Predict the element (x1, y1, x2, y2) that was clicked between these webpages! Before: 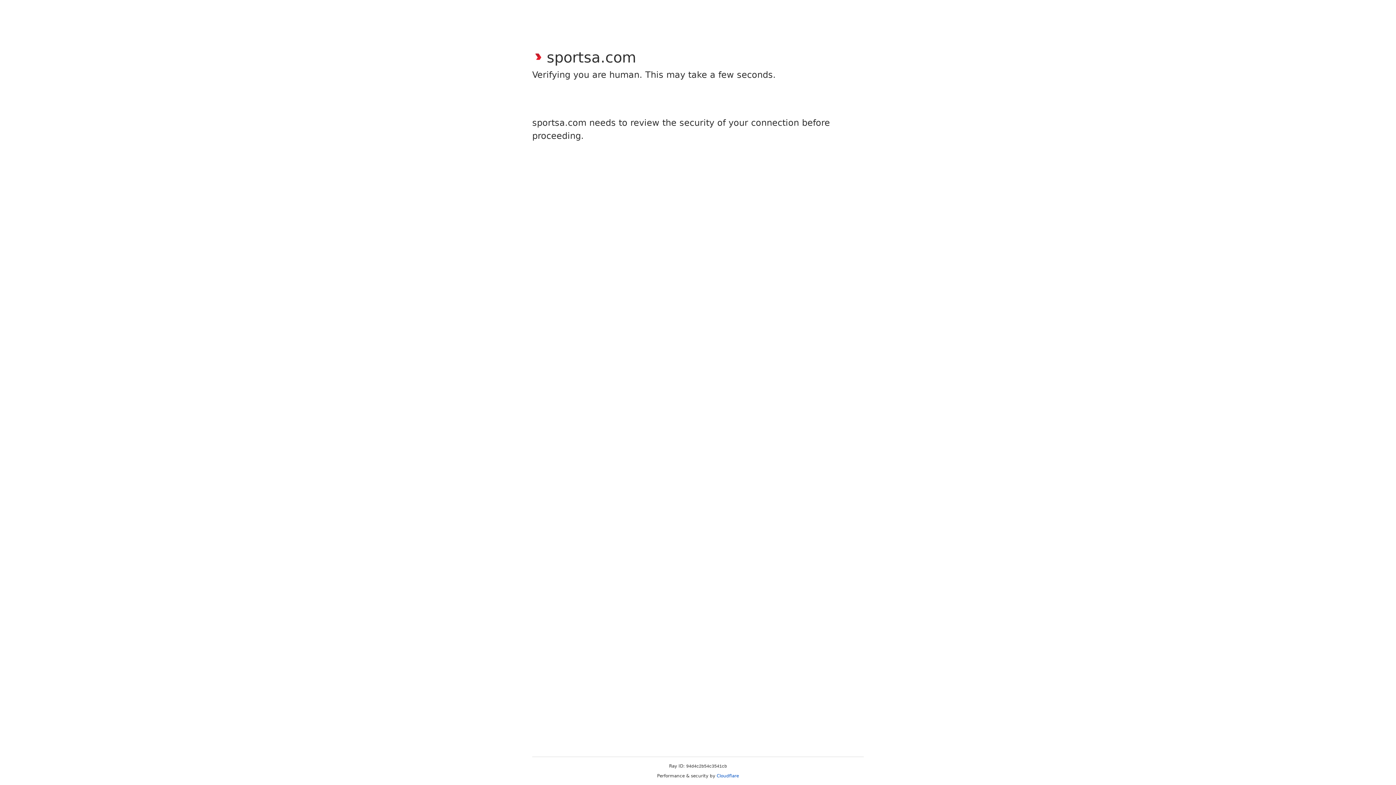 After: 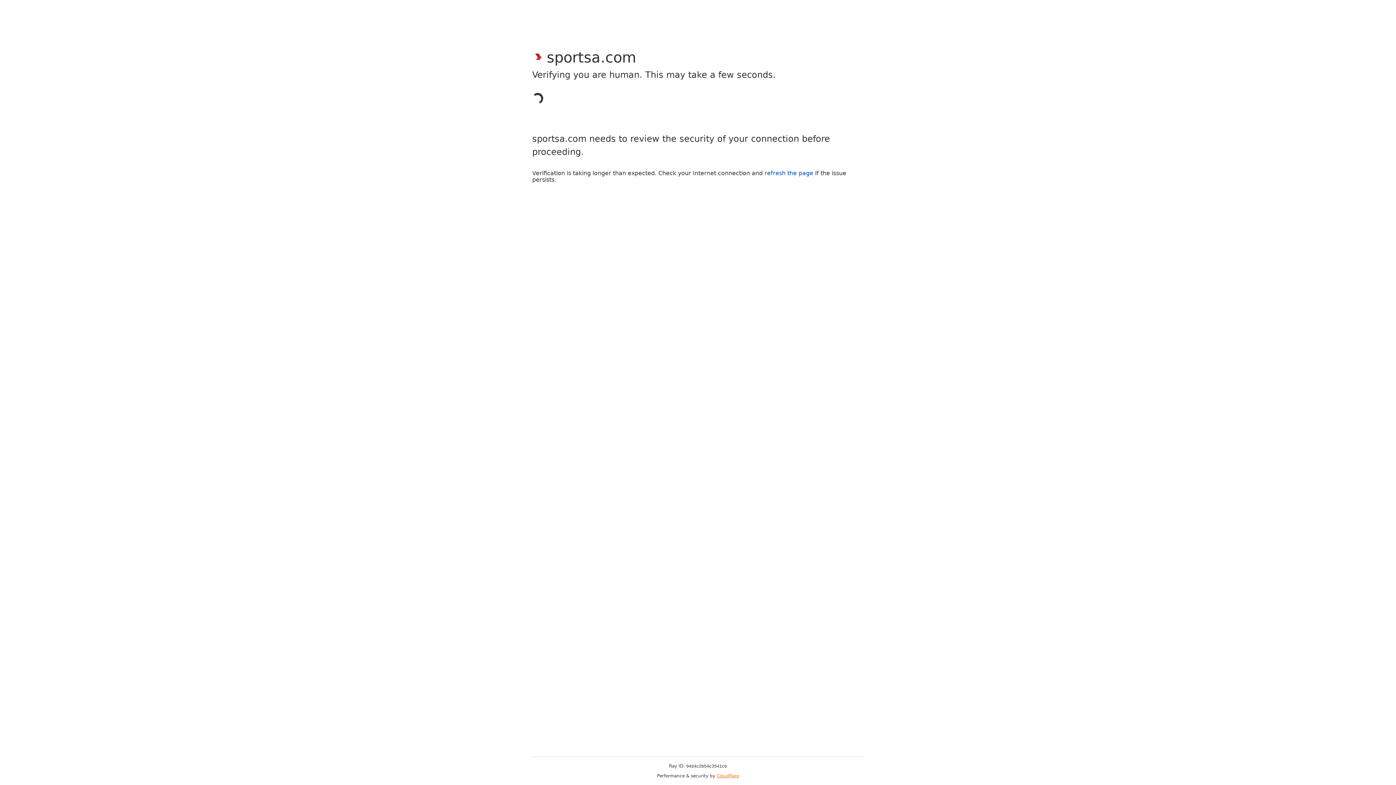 Action: bbox: (716, 773, 739, 778) label: Cloudflare